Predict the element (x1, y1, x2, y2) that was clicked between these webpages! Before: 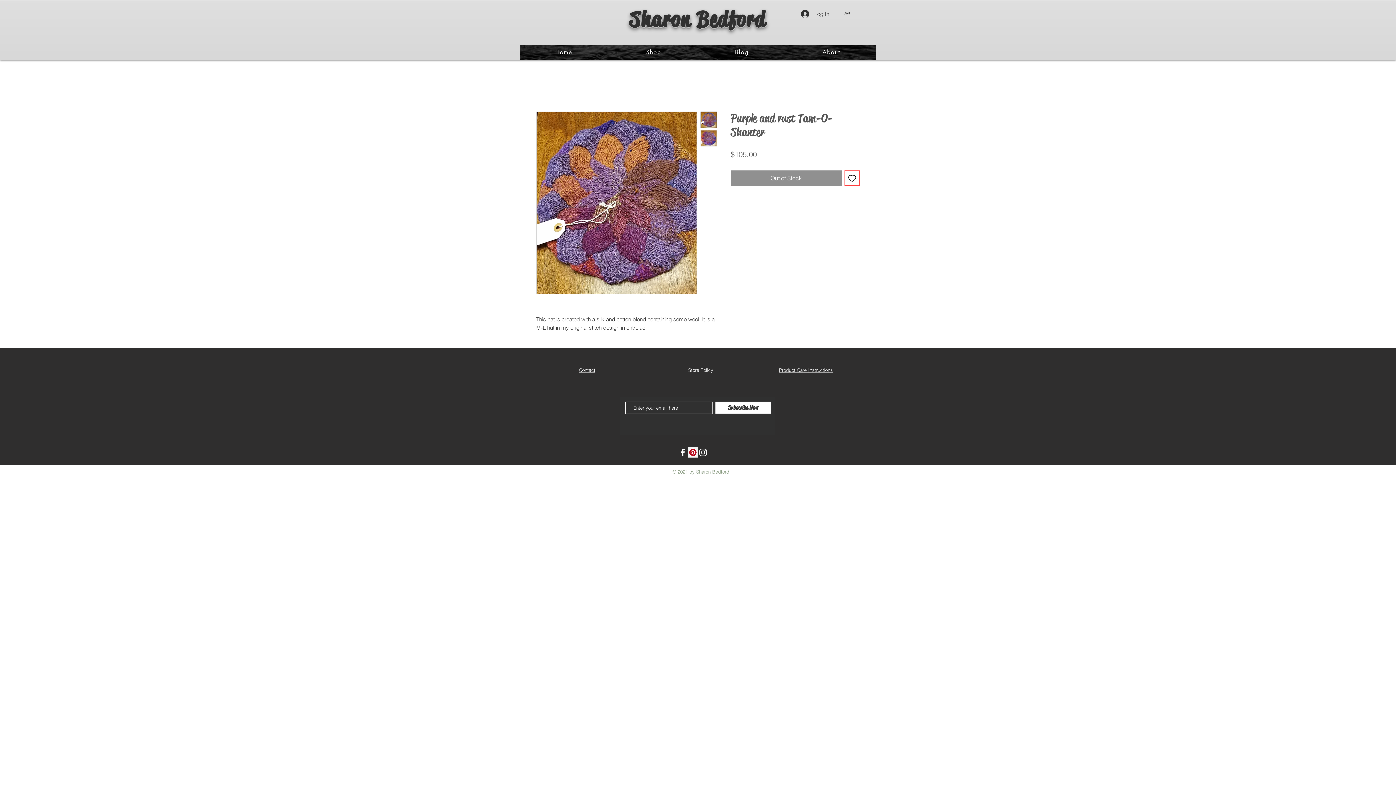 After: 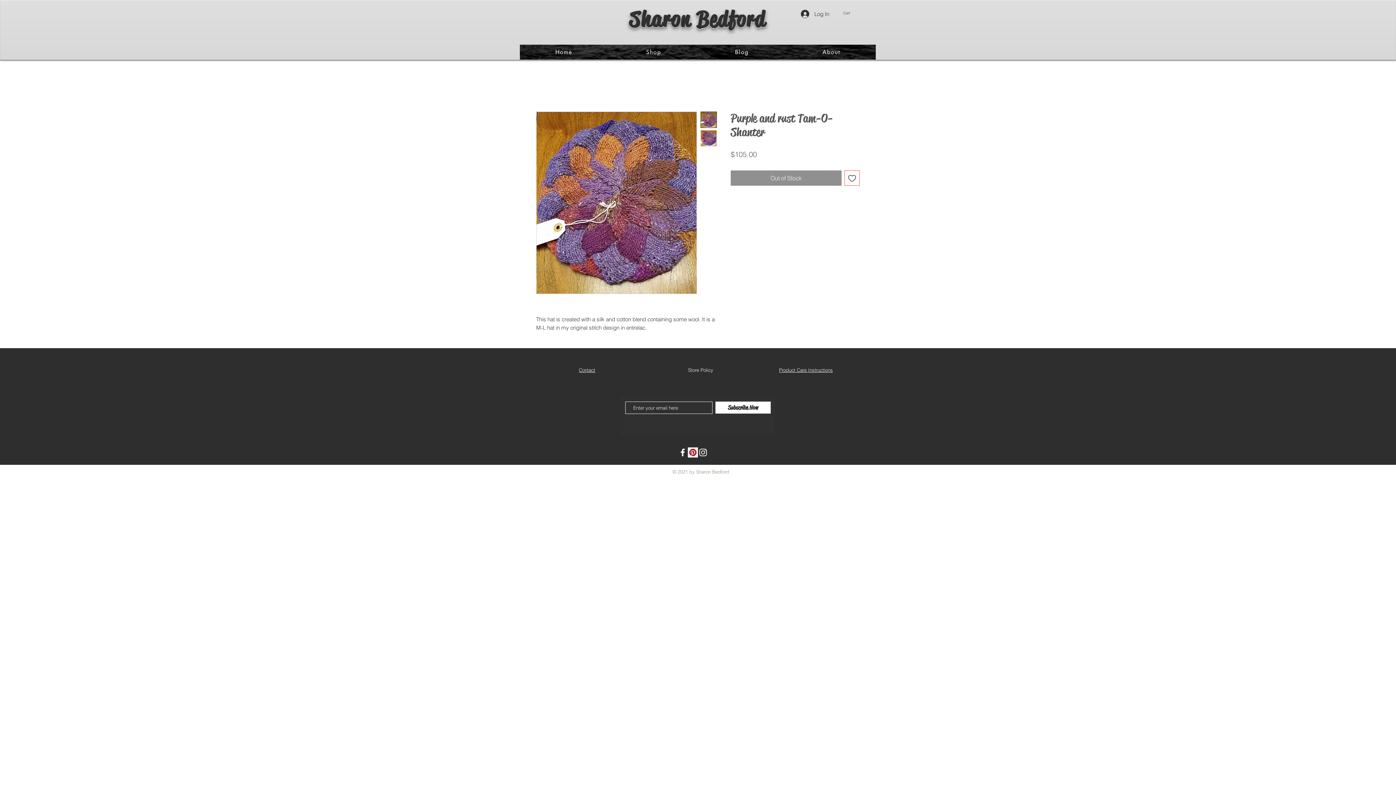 Action: bbox: (700, 111, 717, 128)